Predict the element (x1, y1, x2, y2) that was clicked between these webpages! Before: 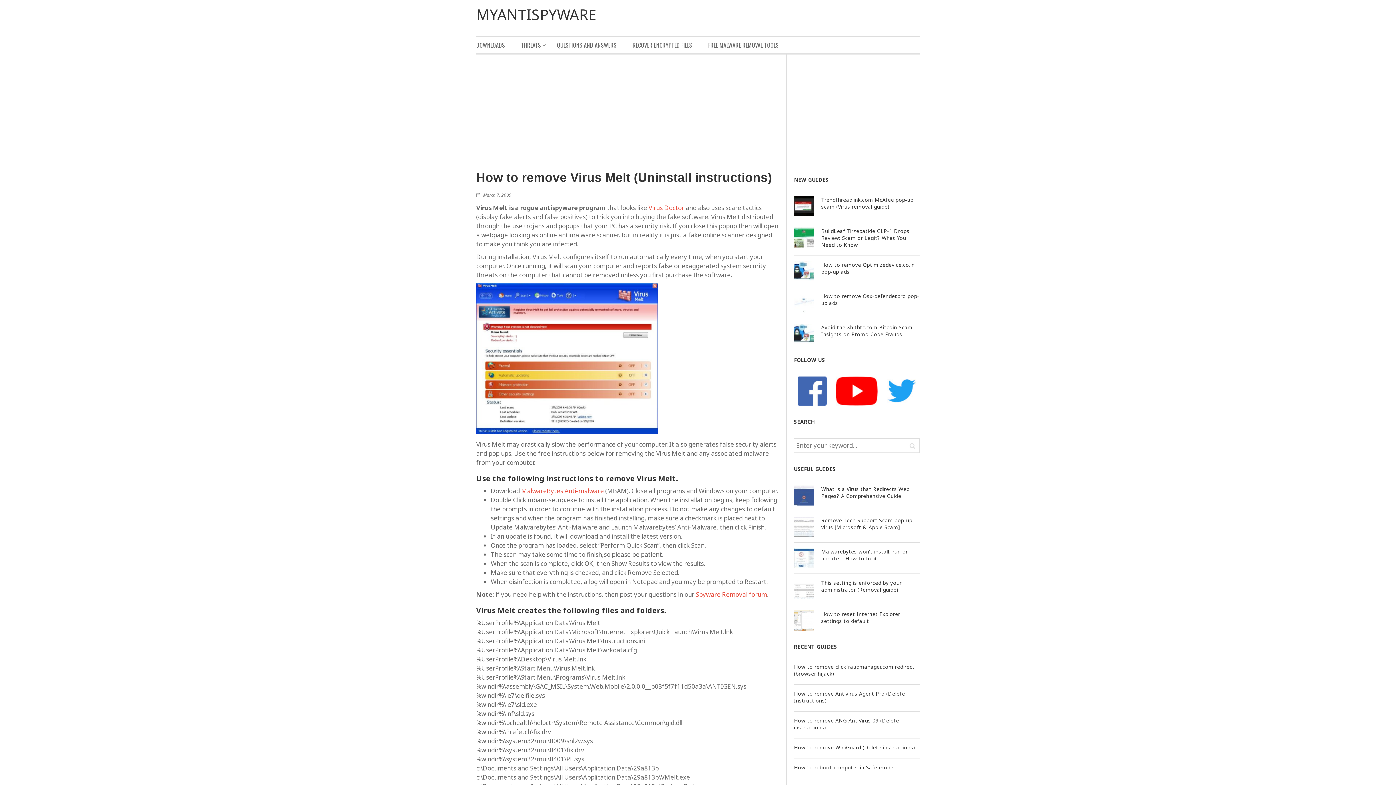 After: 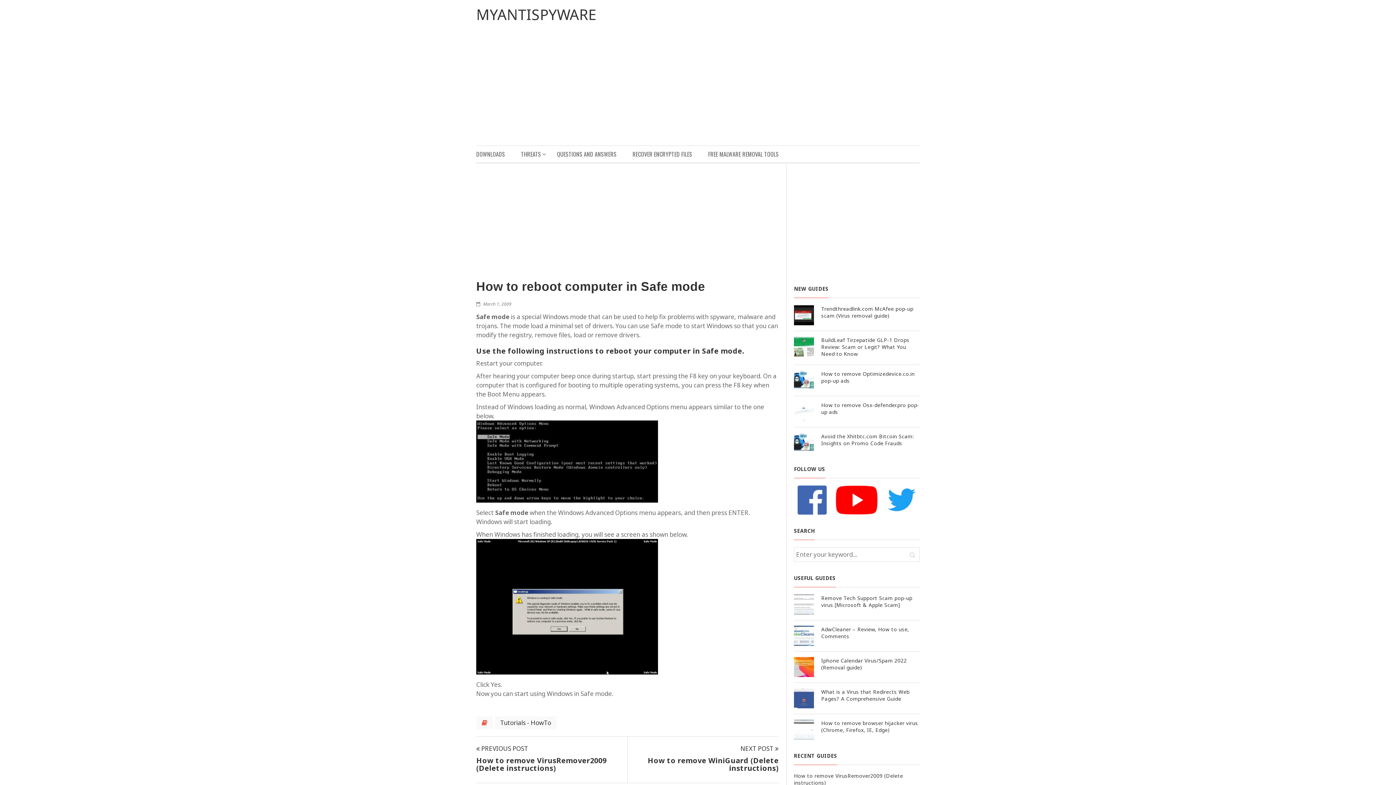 Action: bbox: (794, 764, 893, 771) label: How to reboot computer in Safe mode